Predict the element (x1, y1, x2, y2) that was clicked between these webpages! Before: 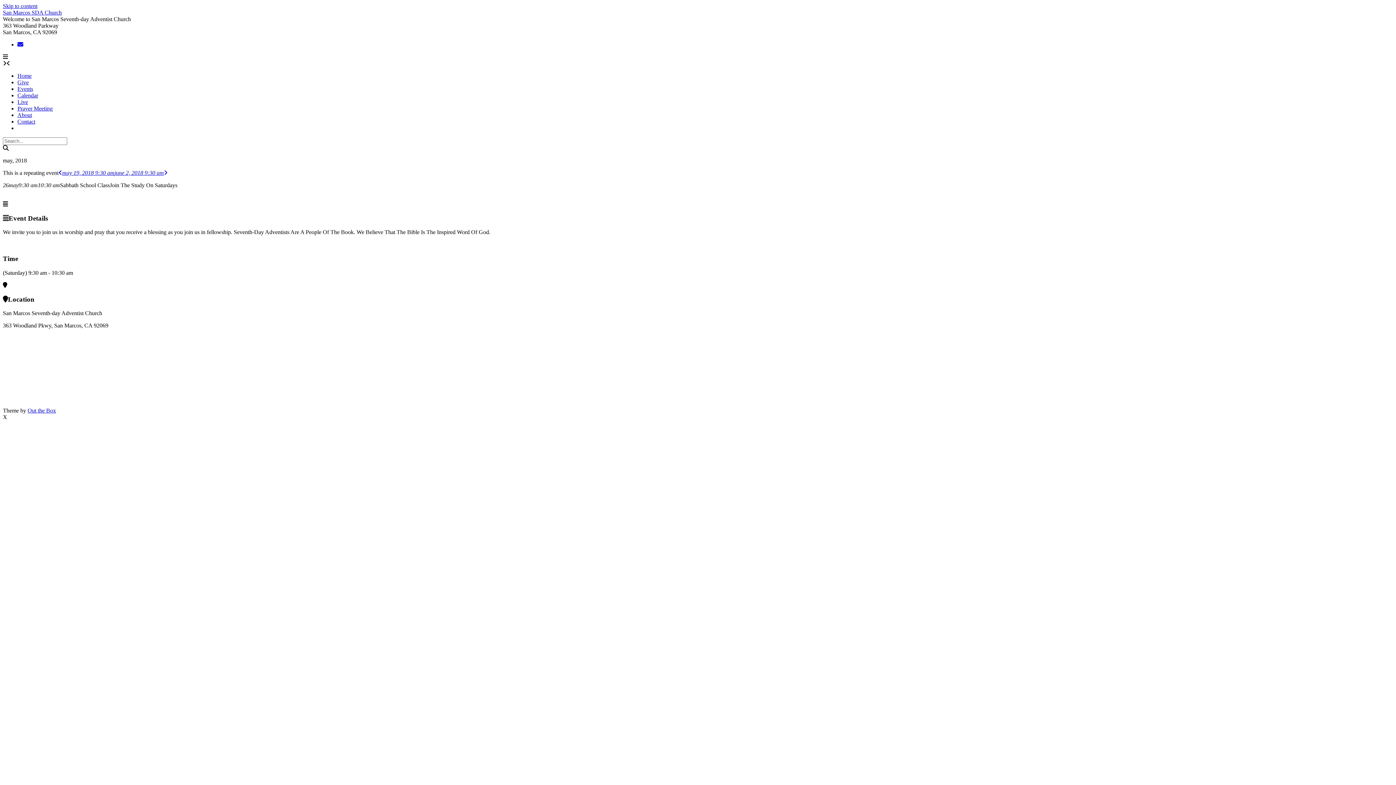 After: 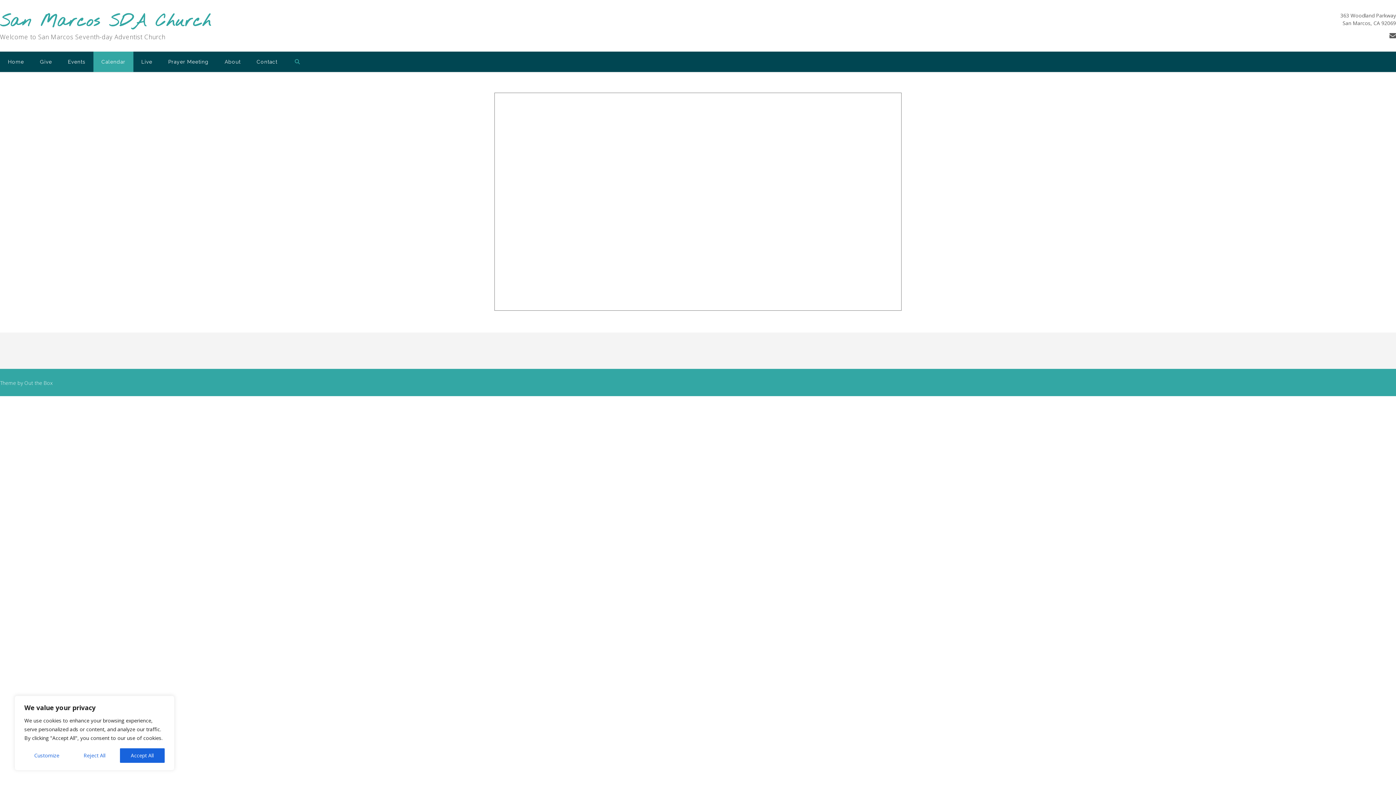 Action: label: Calendar bbox: (17, 92, 38, 98)